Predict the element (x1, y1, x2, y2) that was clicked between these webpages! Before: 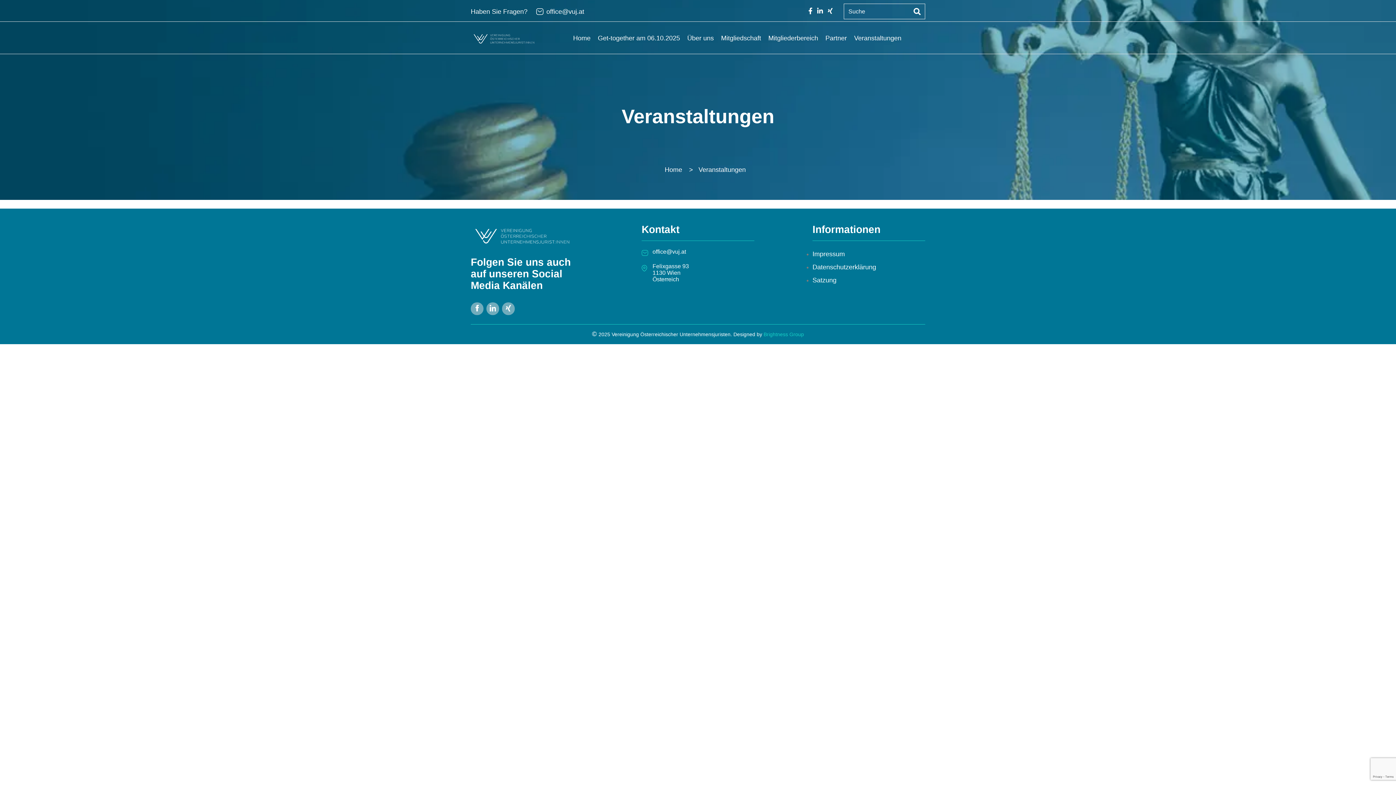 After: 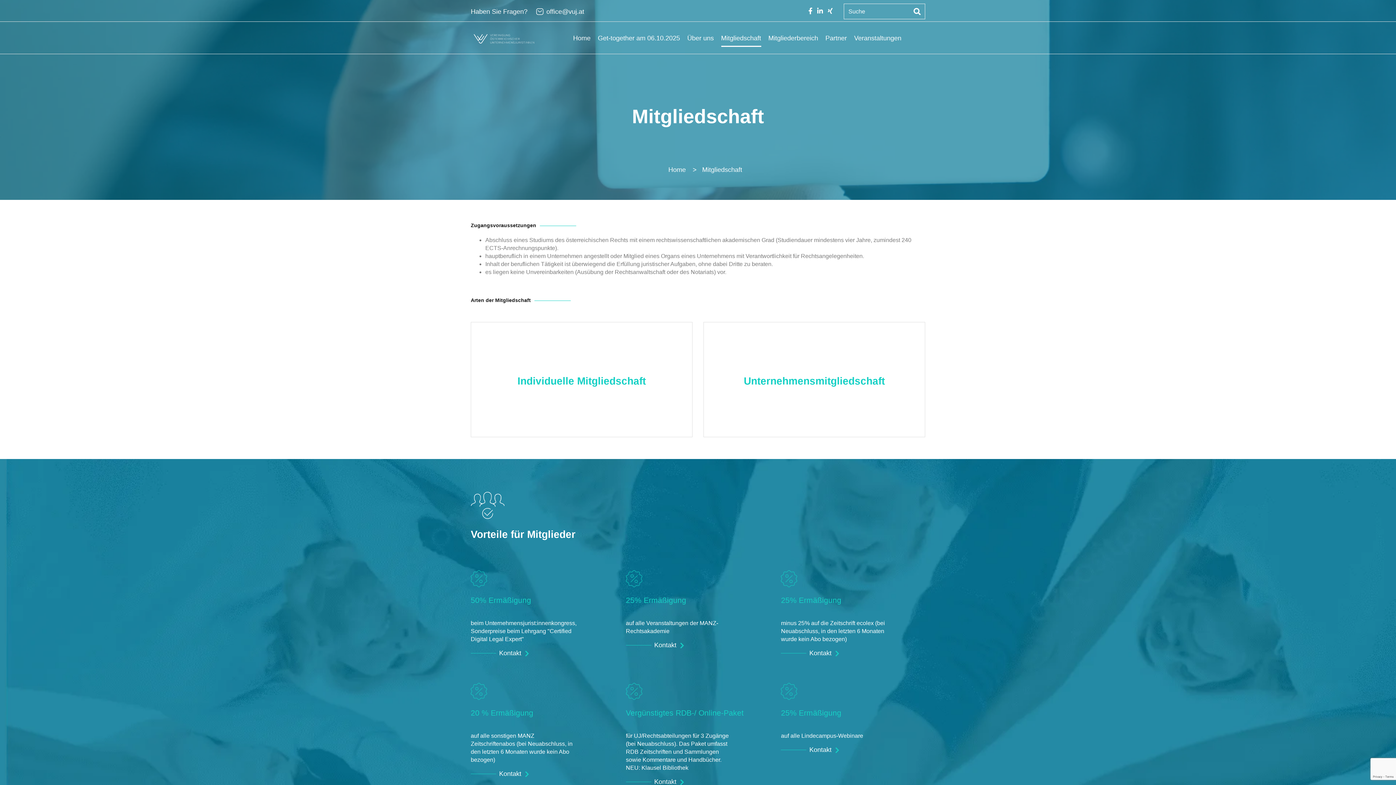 Action: bbox: (721, 31, 761, 46) label: Mitgliedschaft